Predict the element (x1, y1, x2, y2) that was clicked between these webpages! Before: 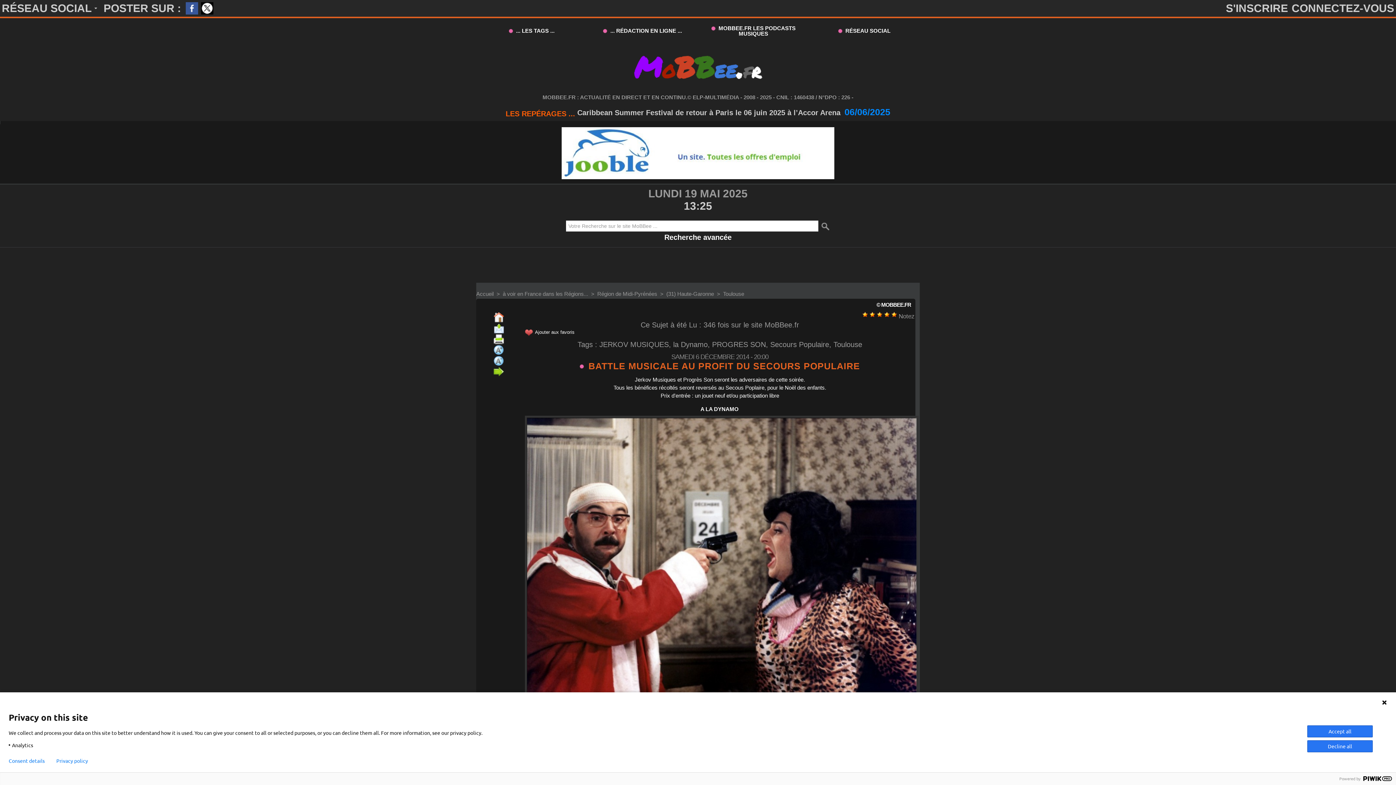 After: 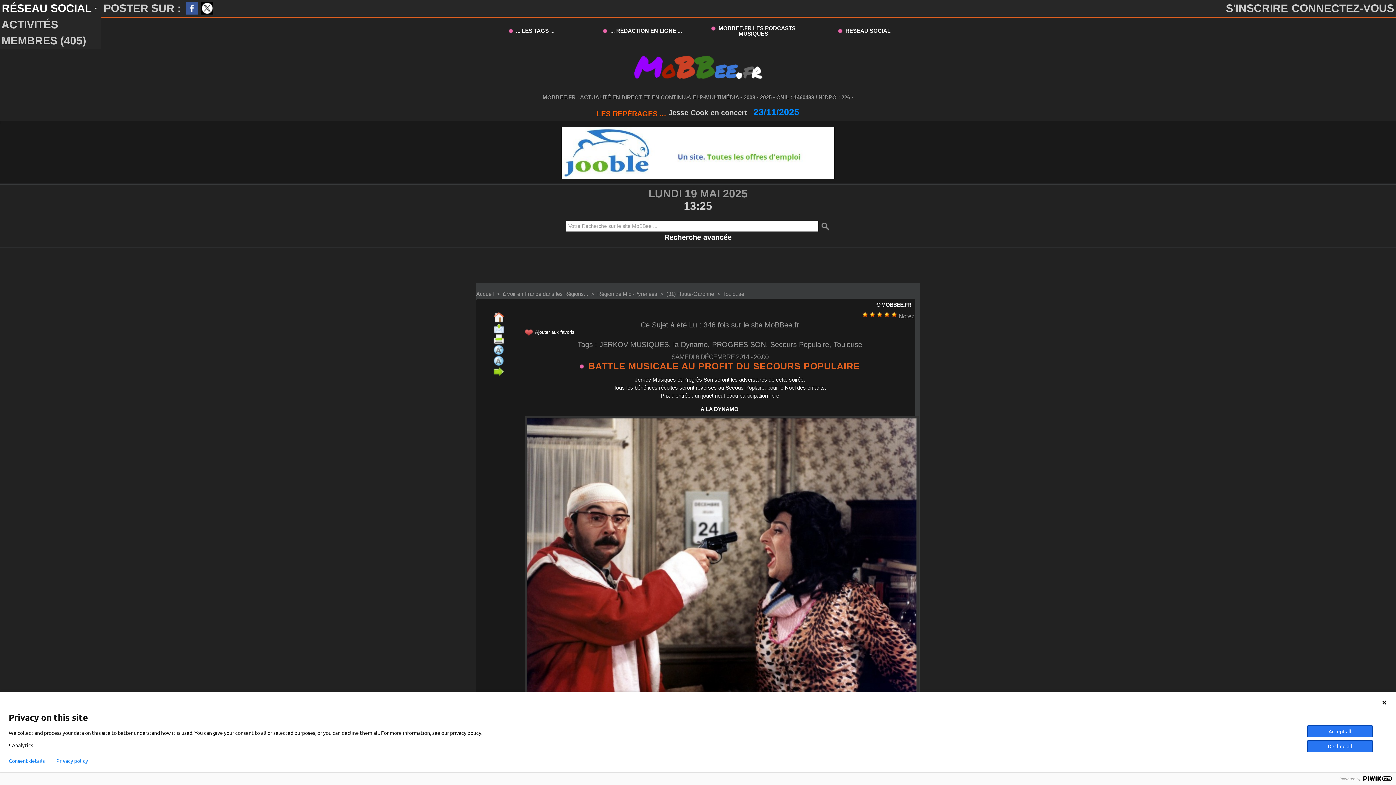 Action: label: RÉSEAU SOCIAL bbox: (0, 0, 101, 16)